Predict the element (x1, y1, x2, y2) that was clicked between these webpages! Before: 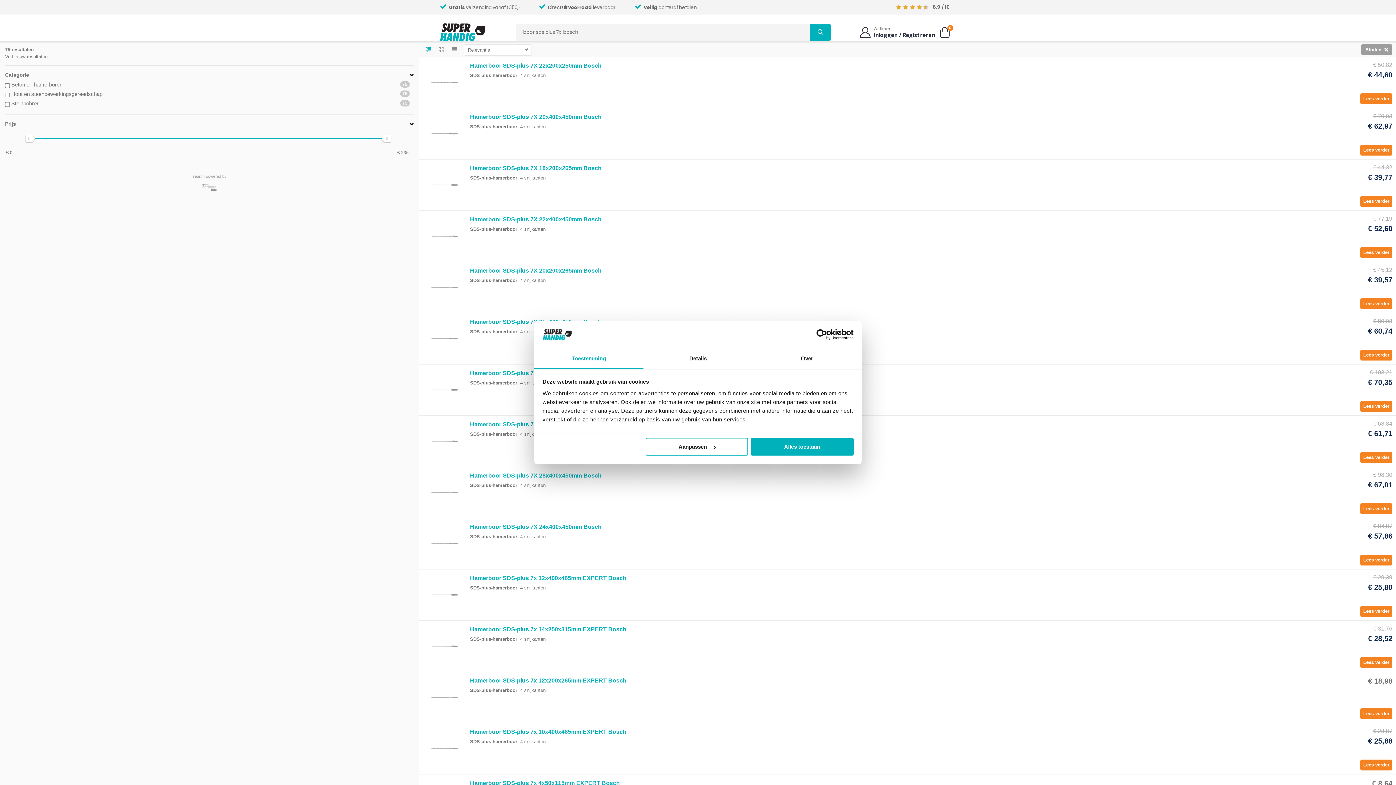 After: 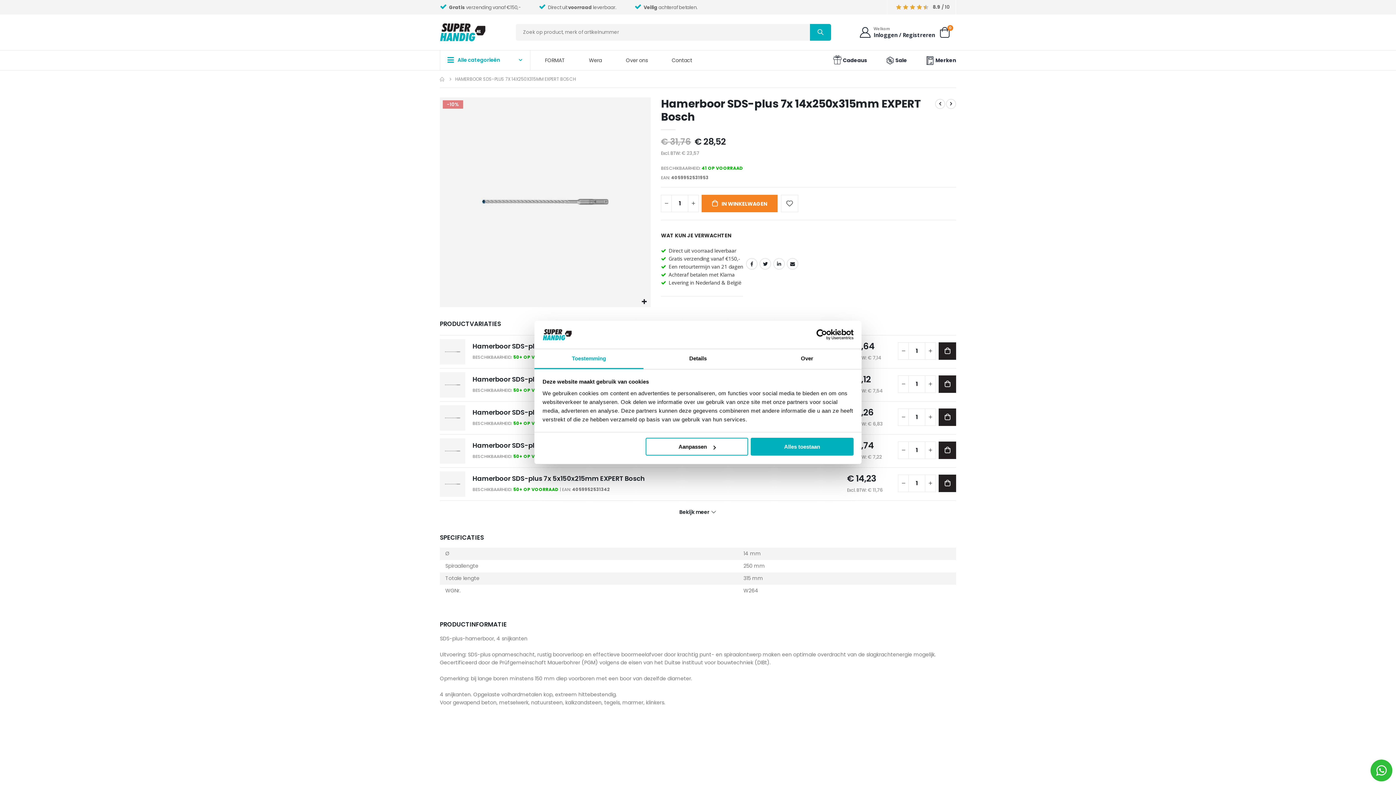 Action: bbox: (470, 626, 626, 632) label: Hamerboor SDS-plus 7x 14x250x315mm EXPERT Bosch